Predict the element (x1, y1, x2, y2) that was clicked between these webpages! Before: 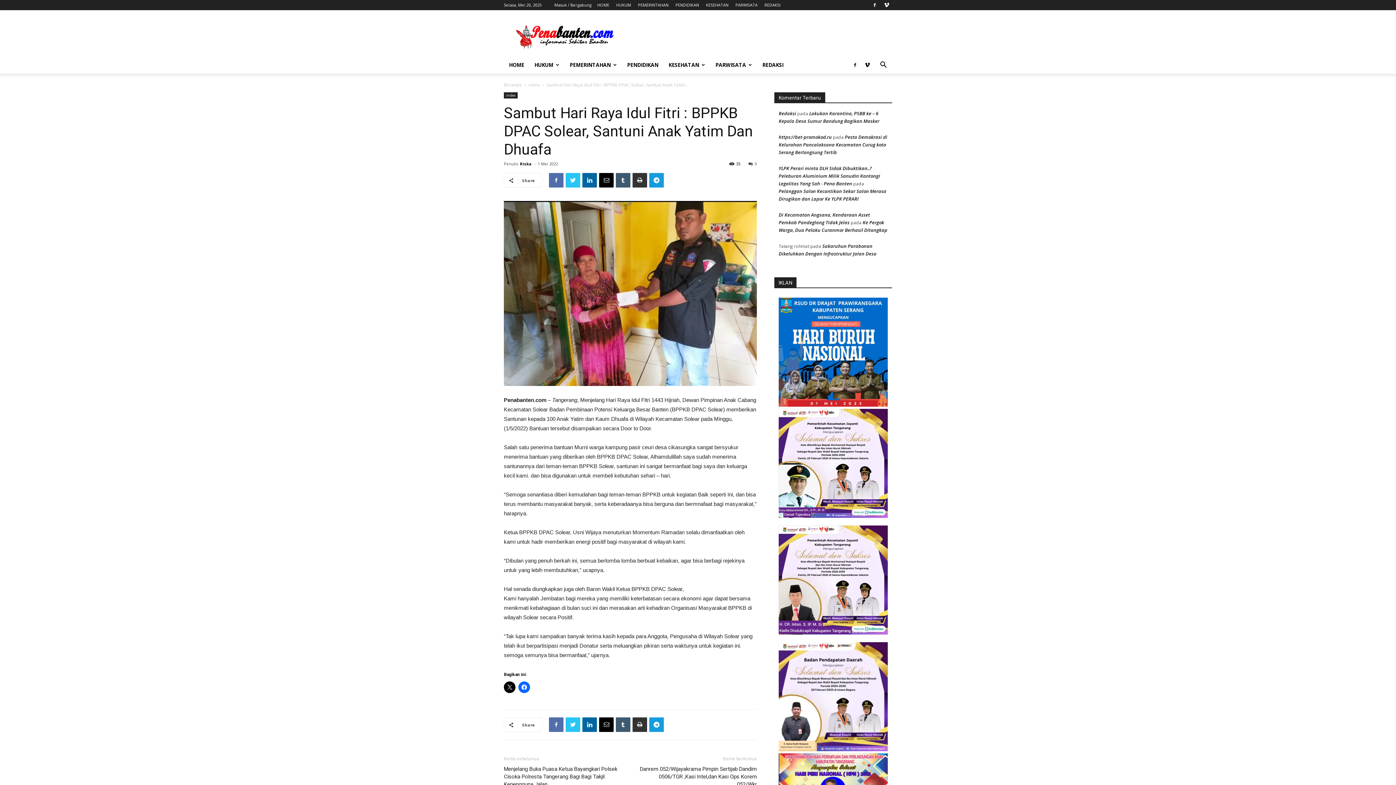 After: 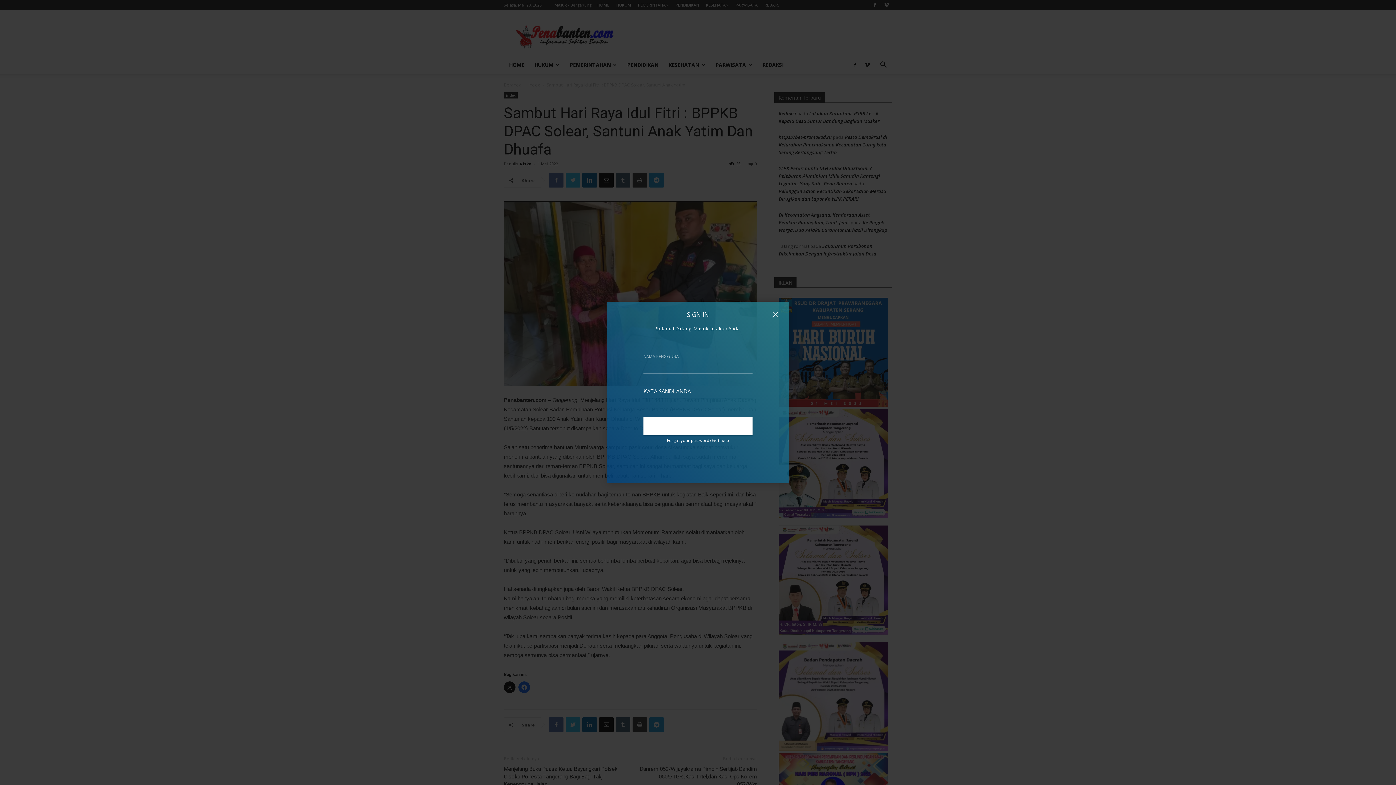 Action: bbox: (554, 2, 591, 7) label: Masuk / Bergabung